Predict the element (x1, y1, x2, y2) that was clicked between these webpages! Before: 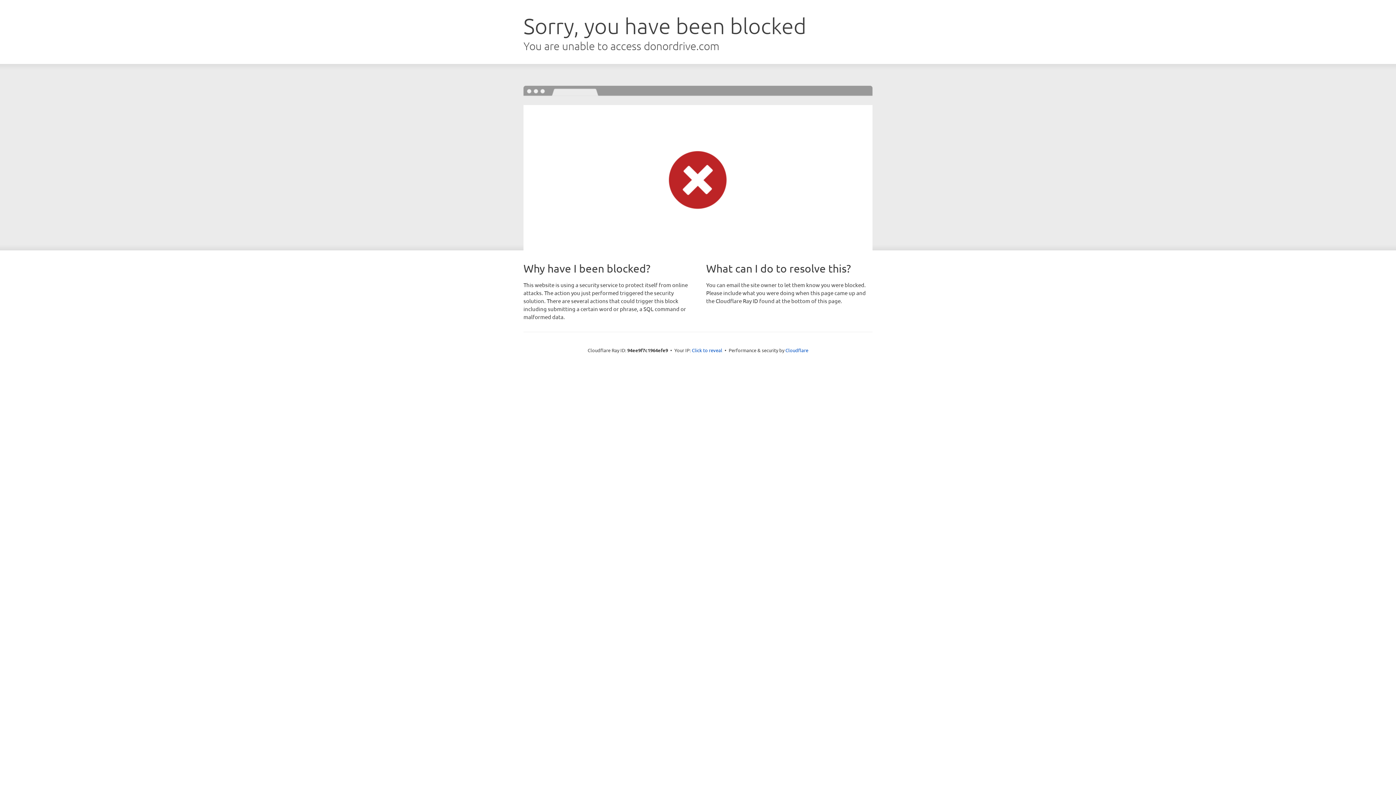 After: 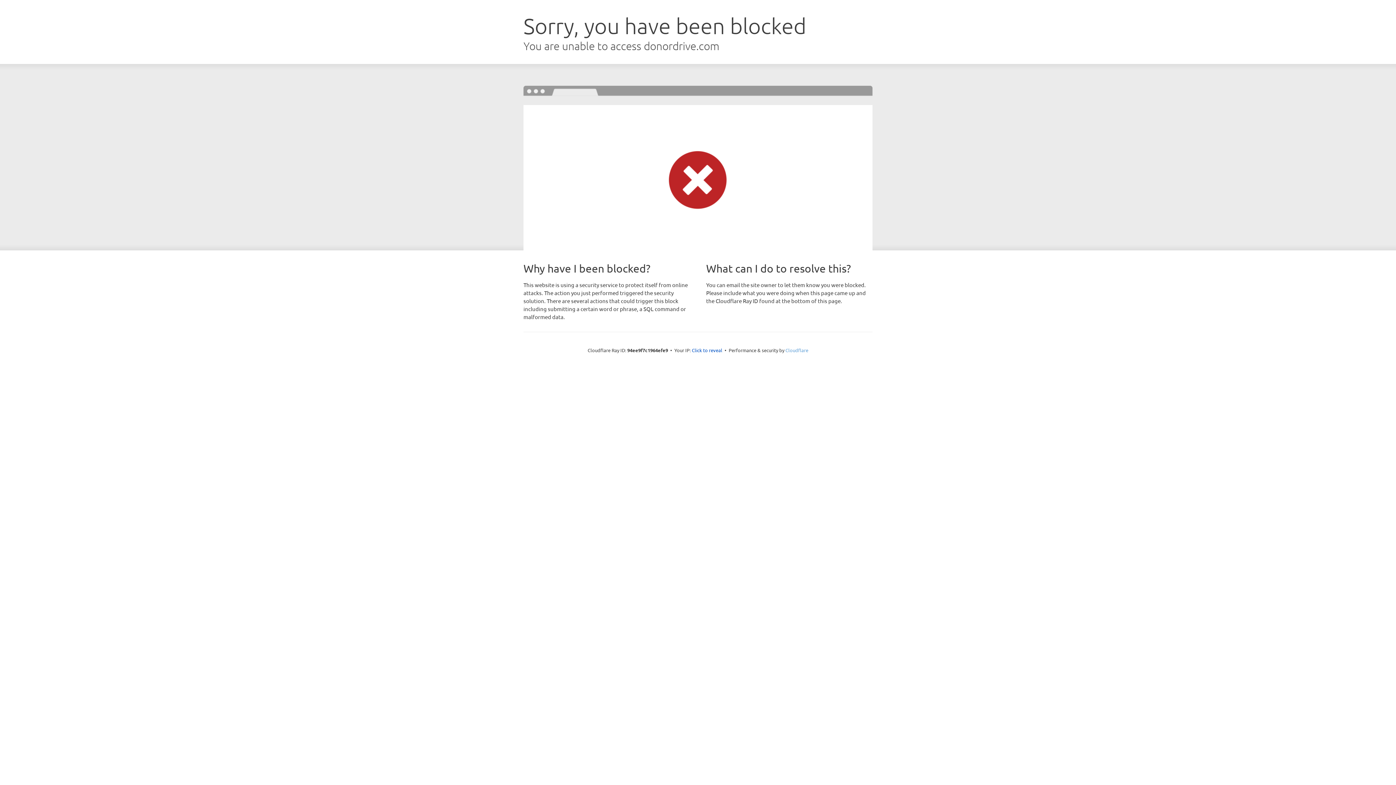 Action: label: Cloudflare bbox: (785, 347, 808, 353)